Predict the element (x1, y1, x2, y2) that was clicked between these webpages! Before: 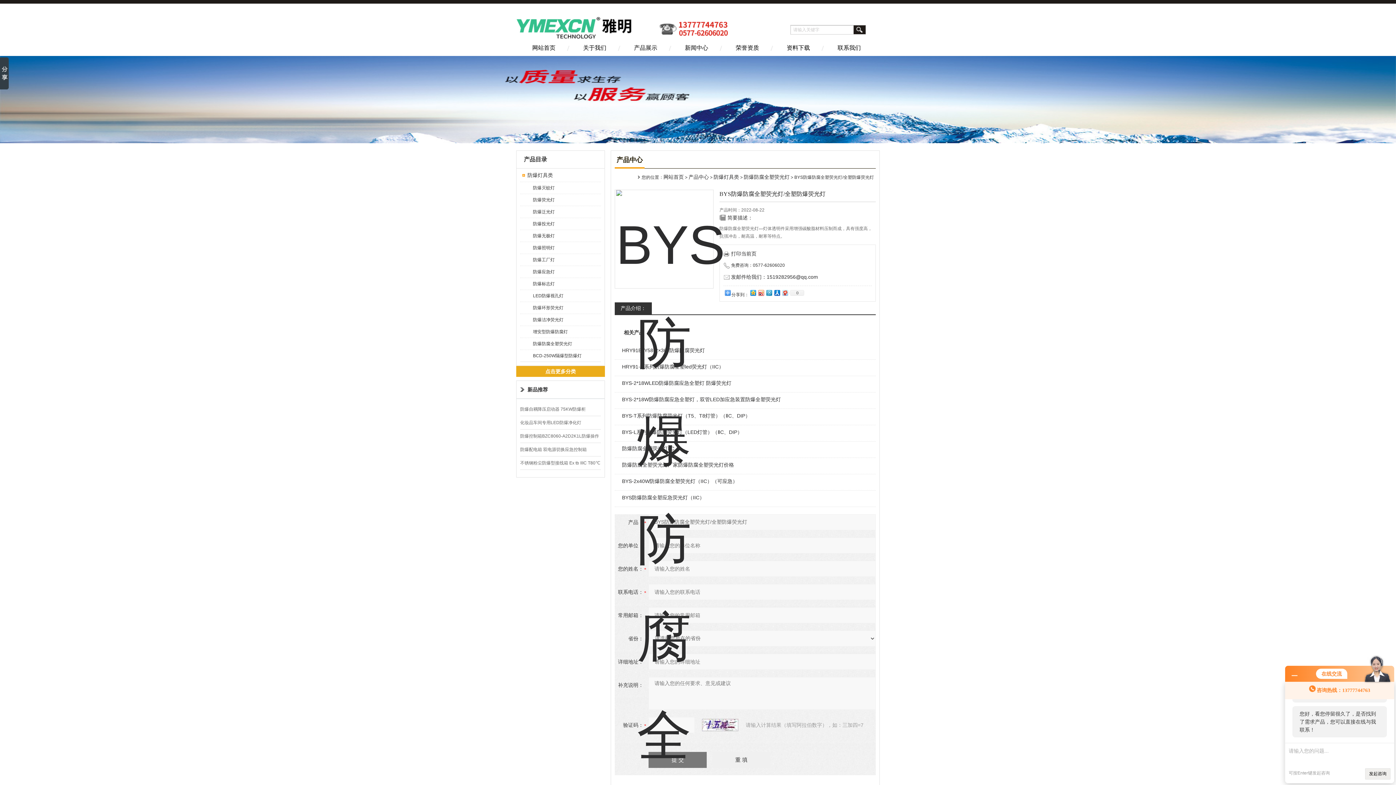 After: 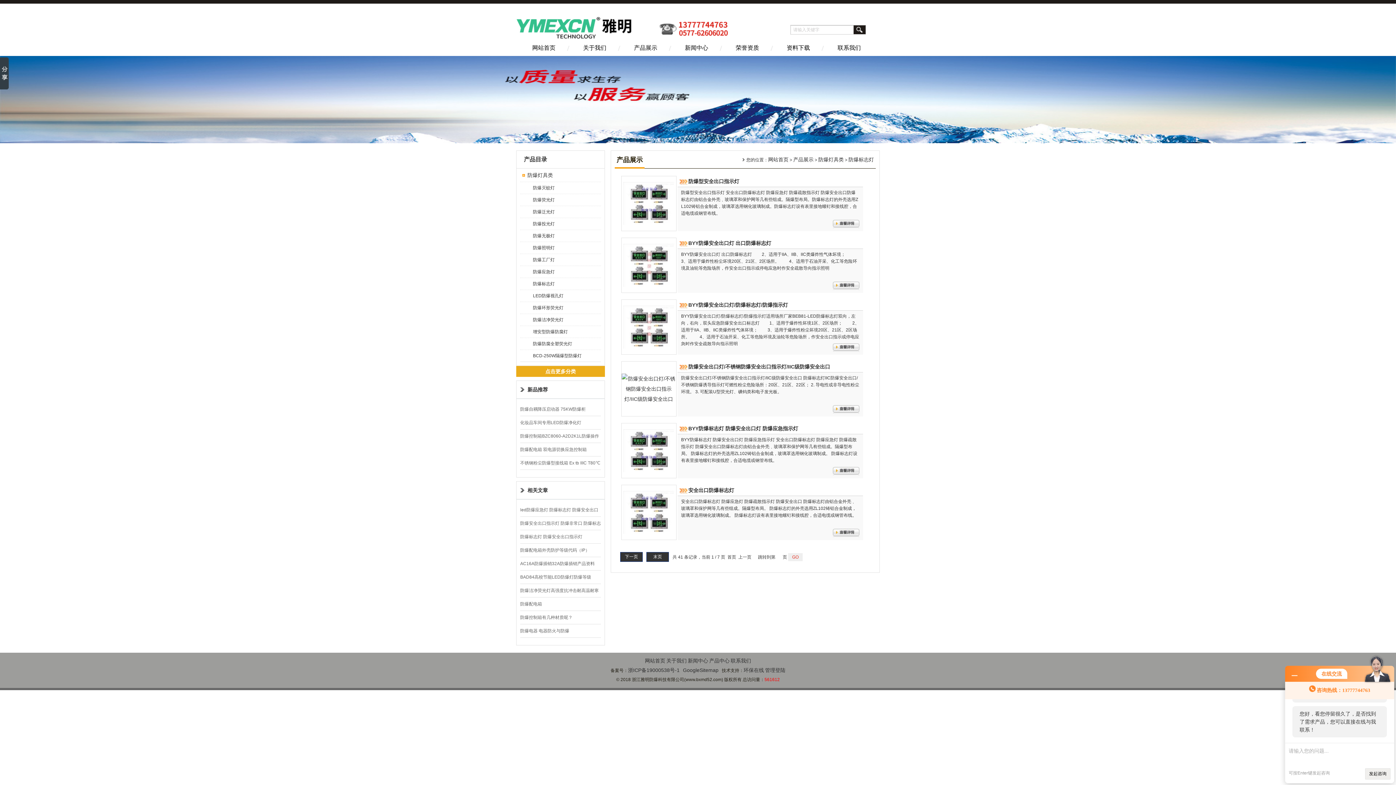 Action: label: 防爆标志灯 bbox: (525, 278, 600, 289)